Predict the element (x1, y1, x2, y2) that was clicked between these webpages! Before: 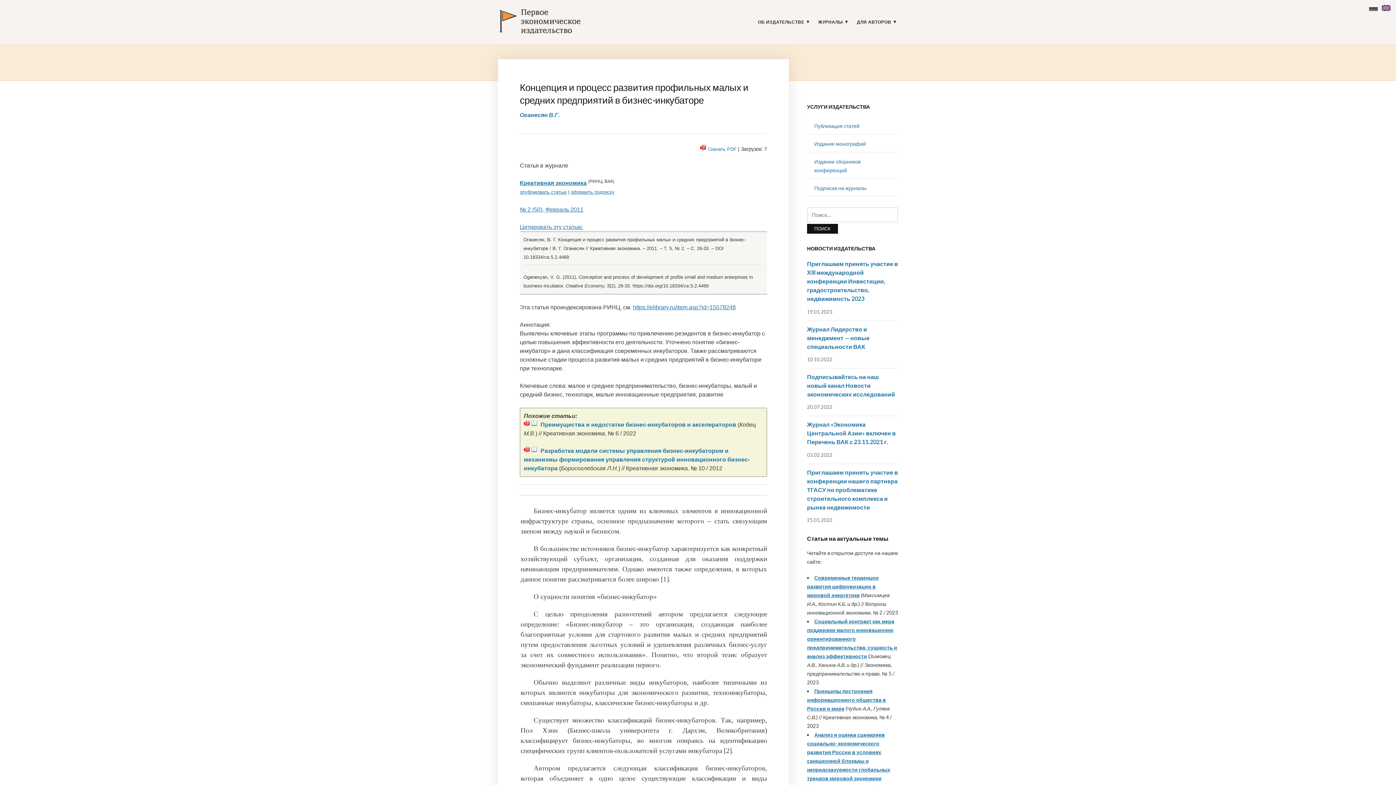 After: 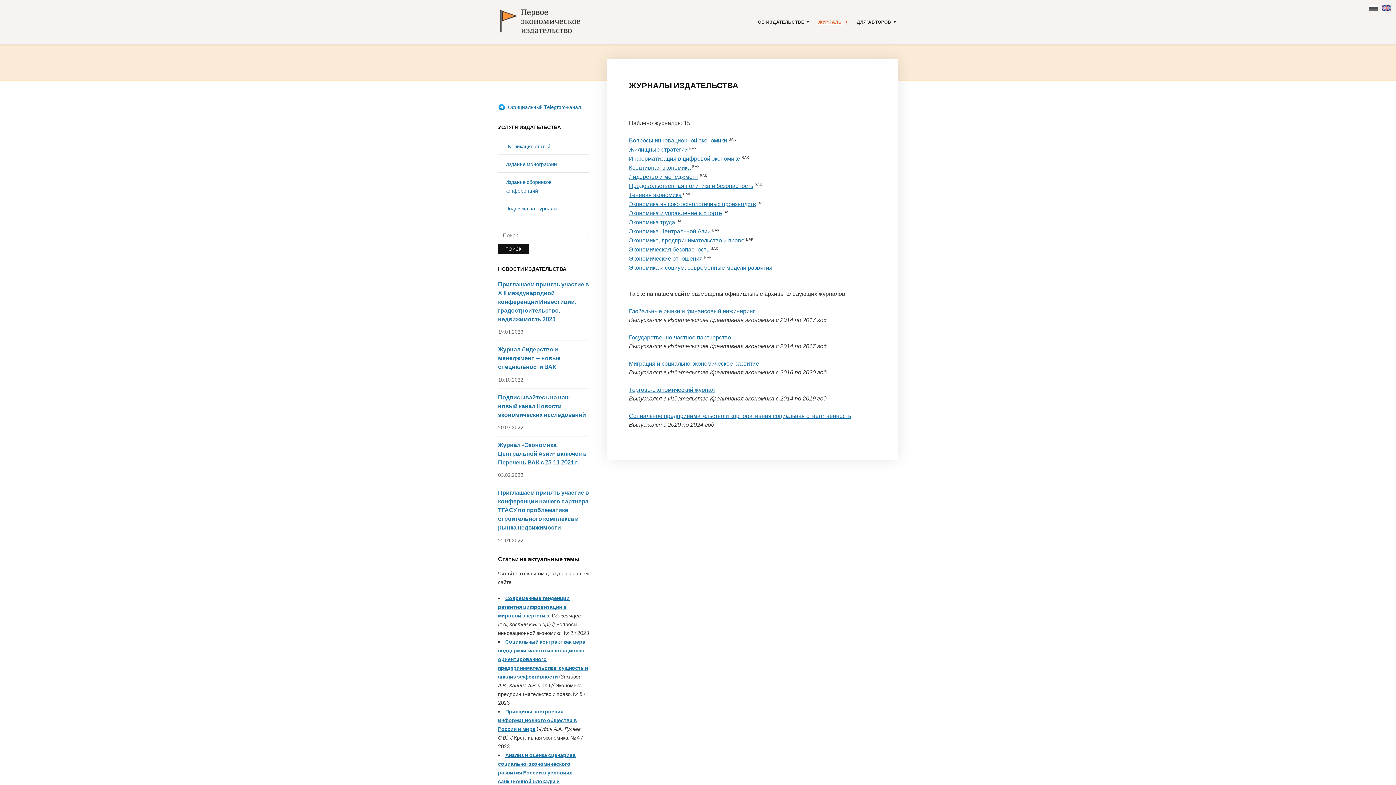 Action: bbox: (817, 15, 849, 29) label: ЖУРНАЛЫ